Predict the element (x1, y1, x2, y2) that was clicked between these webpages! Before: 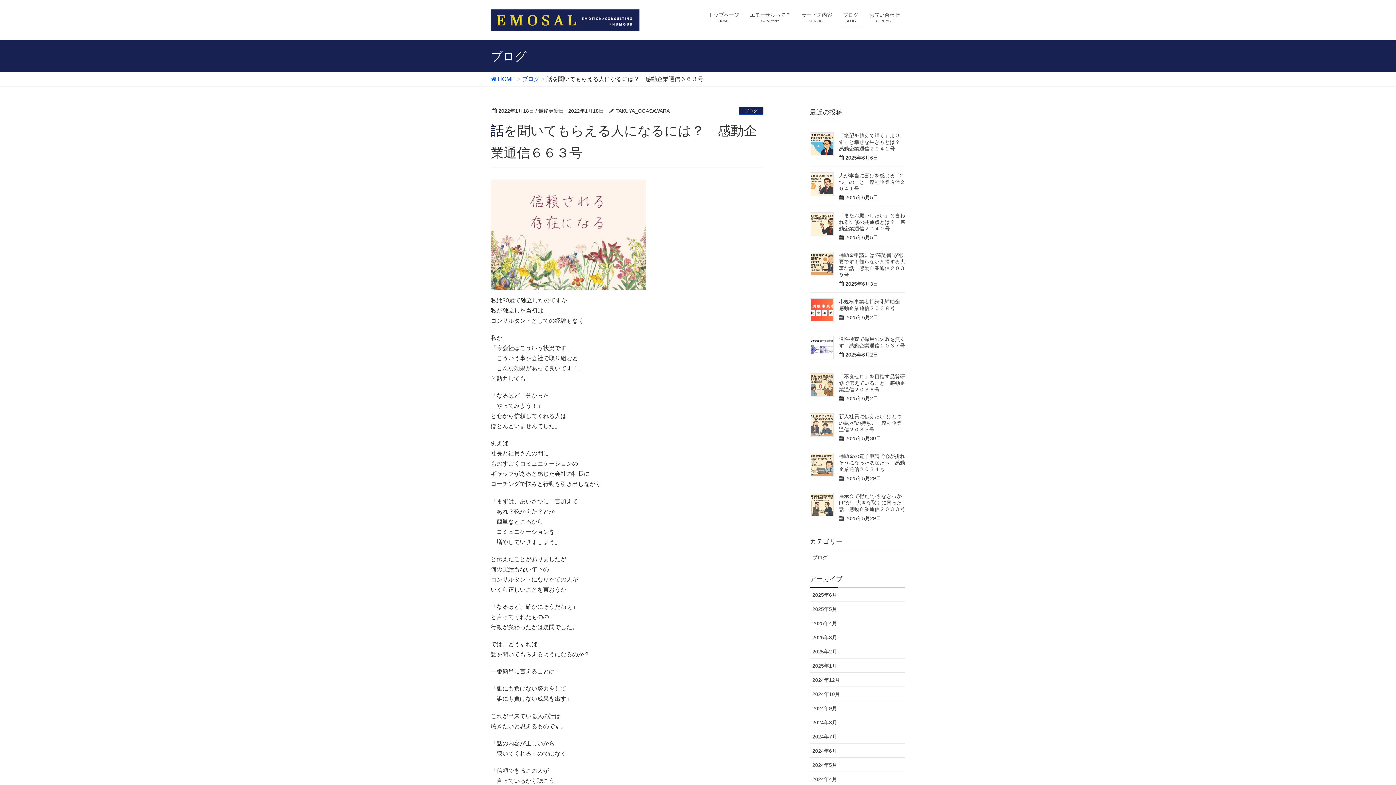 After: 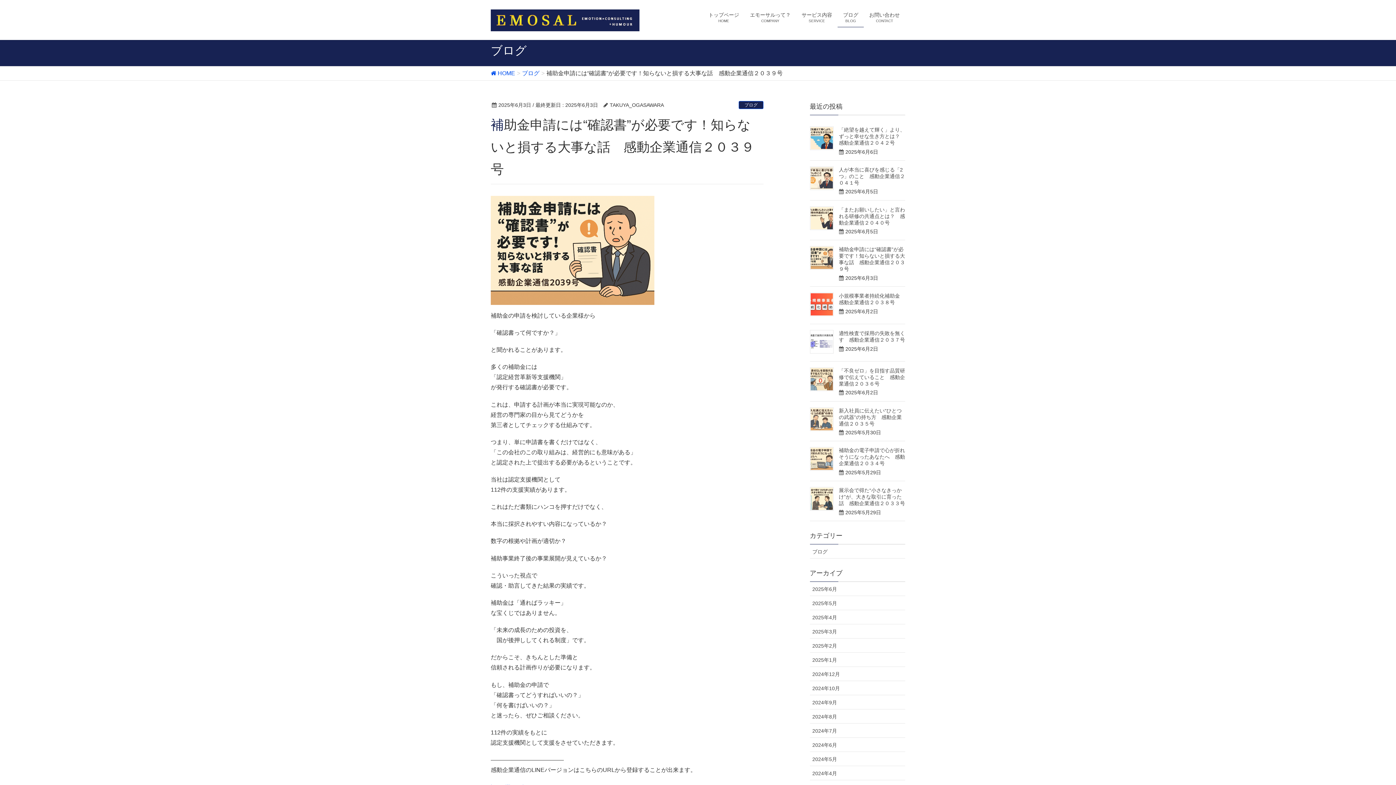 Action: bbox: (810, 252, 833, 275)